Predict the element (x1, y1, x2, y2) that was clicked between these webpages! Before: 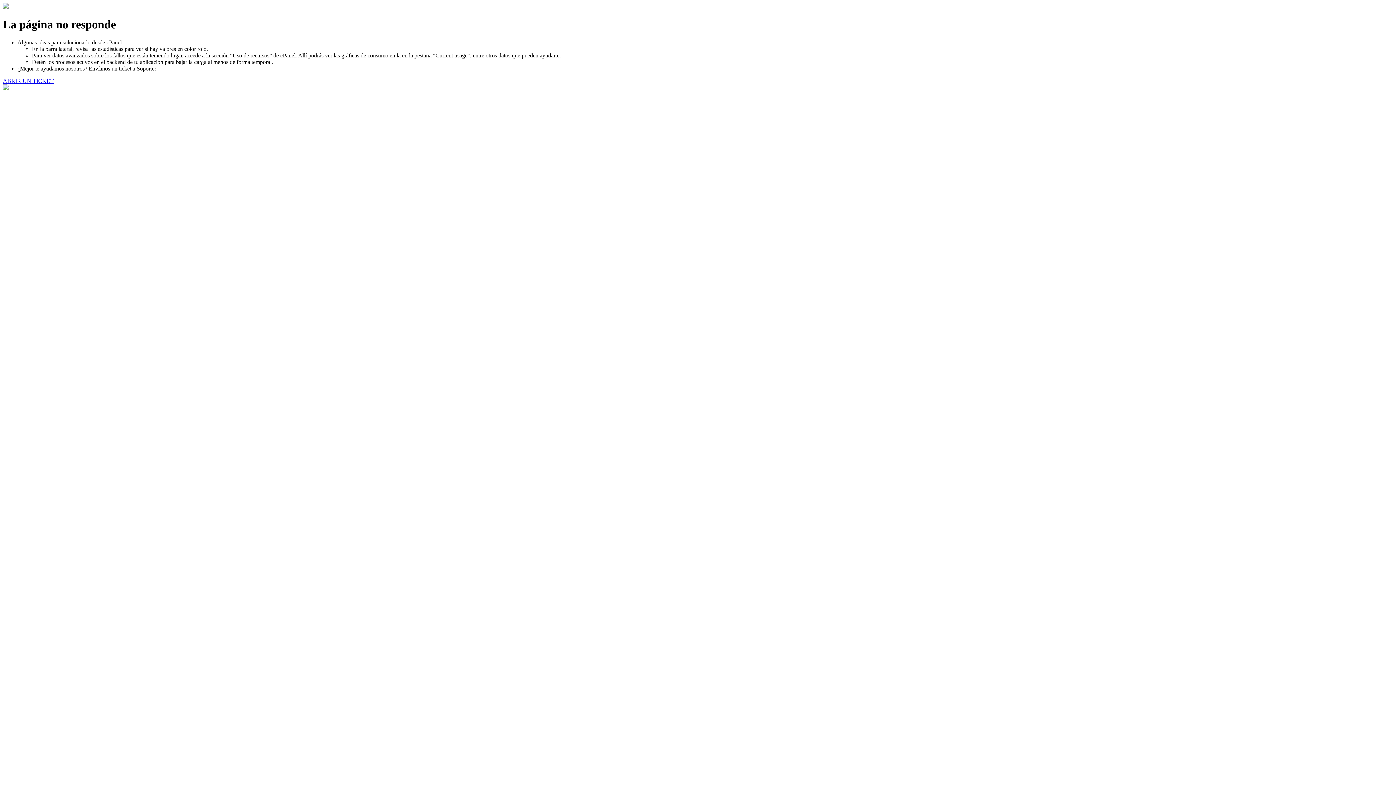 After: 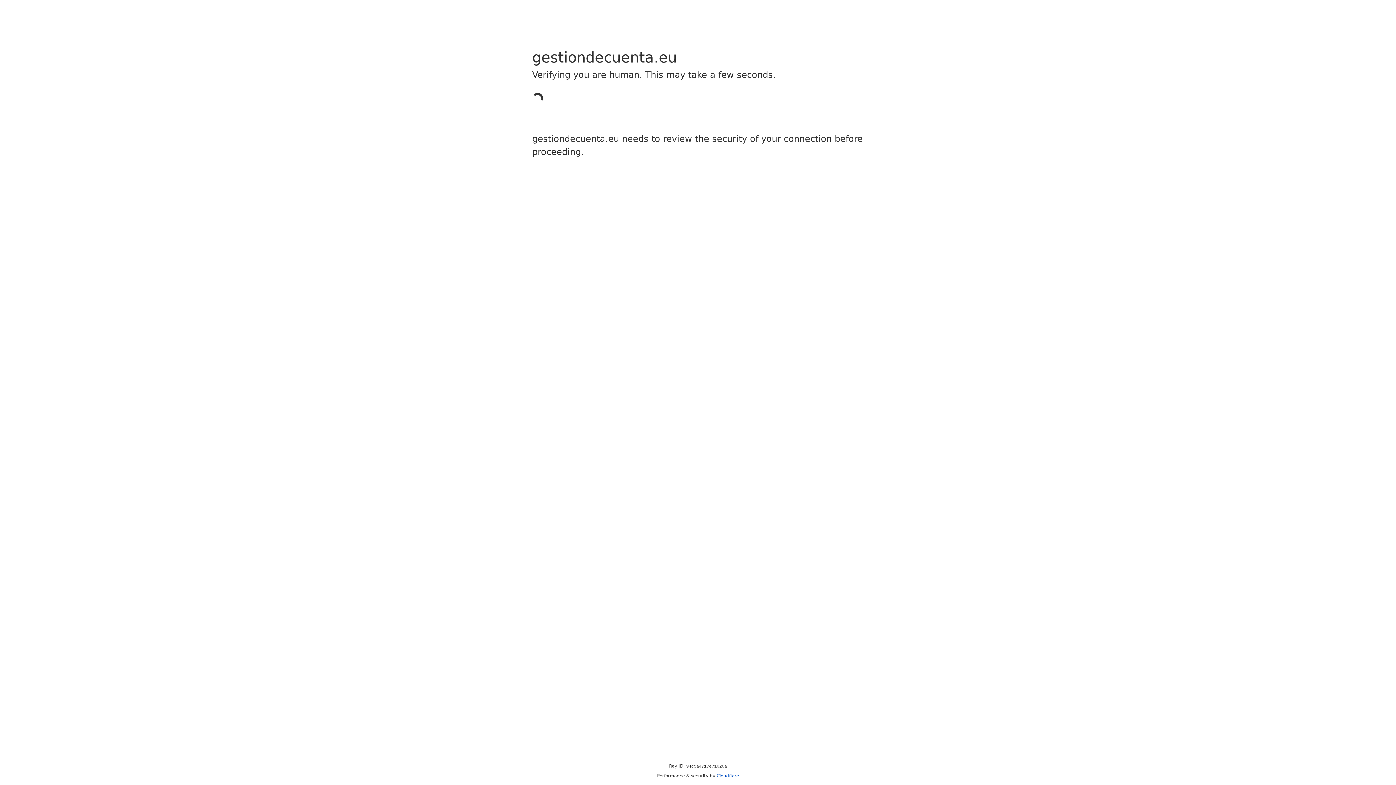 Action: label: ABRIR UN TICKET bbox: (2, 77, 53, 83)